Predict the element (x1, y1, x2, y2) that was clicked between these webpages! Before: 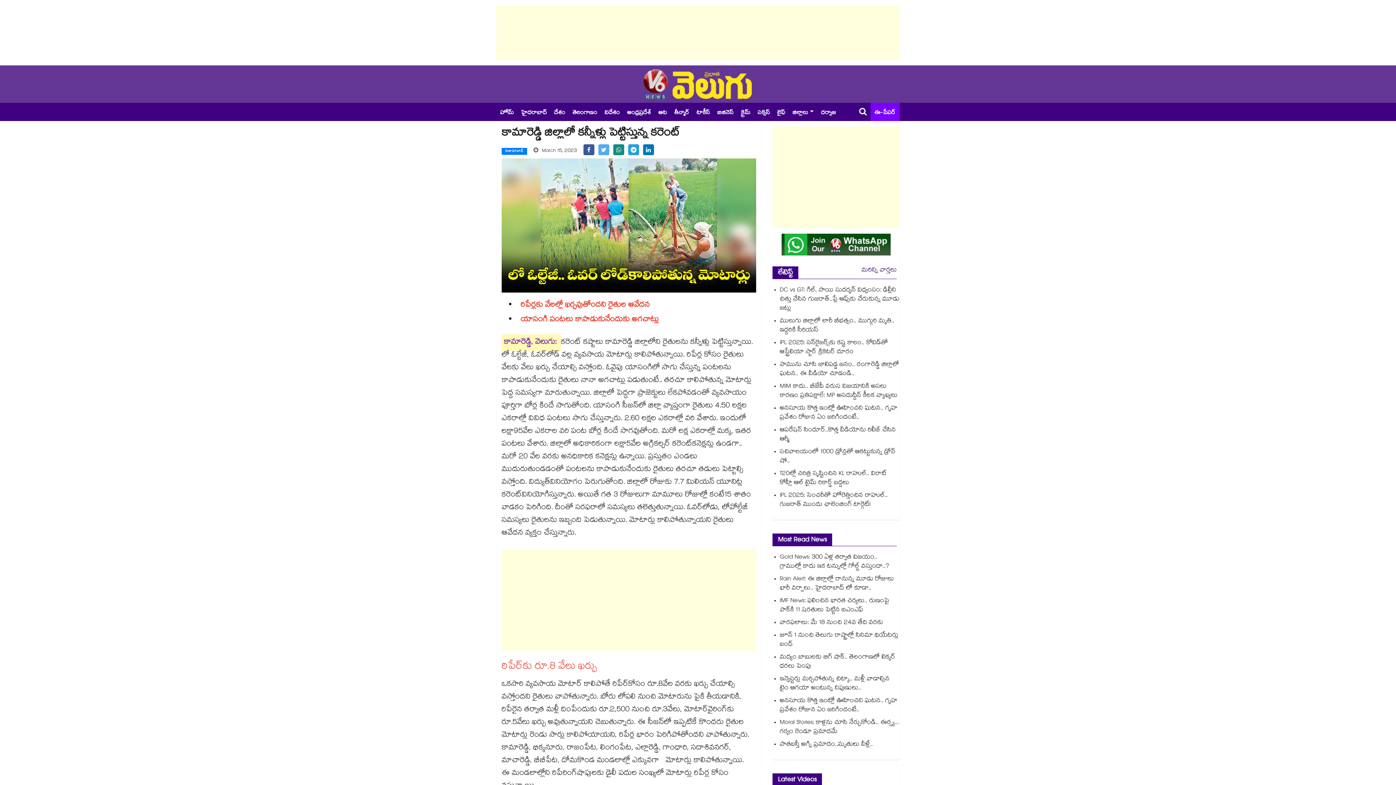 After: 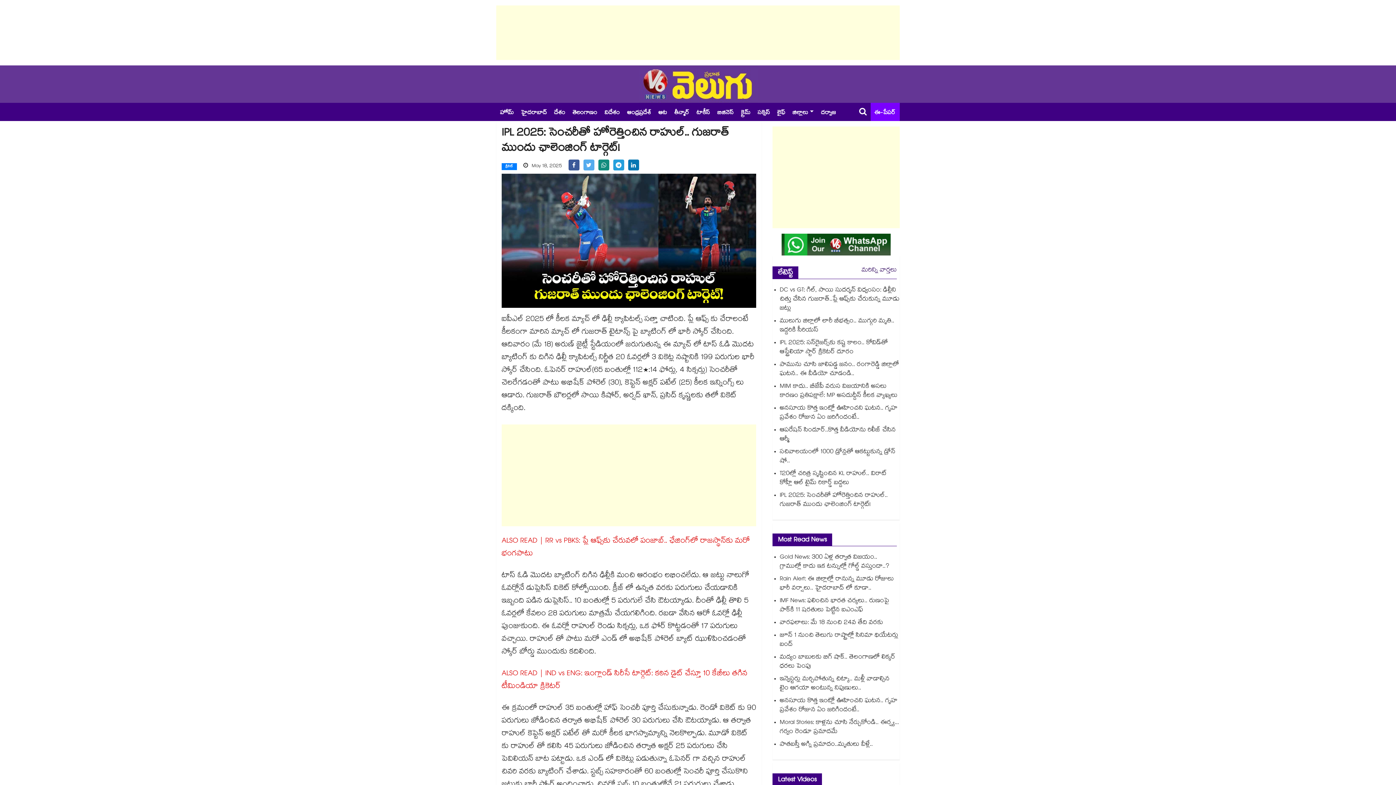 Action: bbox: (780, 490, 888, 510) label: IPL 2025: సెంచరీతో హోరెత్తించిన రాహుల్.. గుజరాత్ ముందు ఛాలెంజింగ్ టార్గెట్!